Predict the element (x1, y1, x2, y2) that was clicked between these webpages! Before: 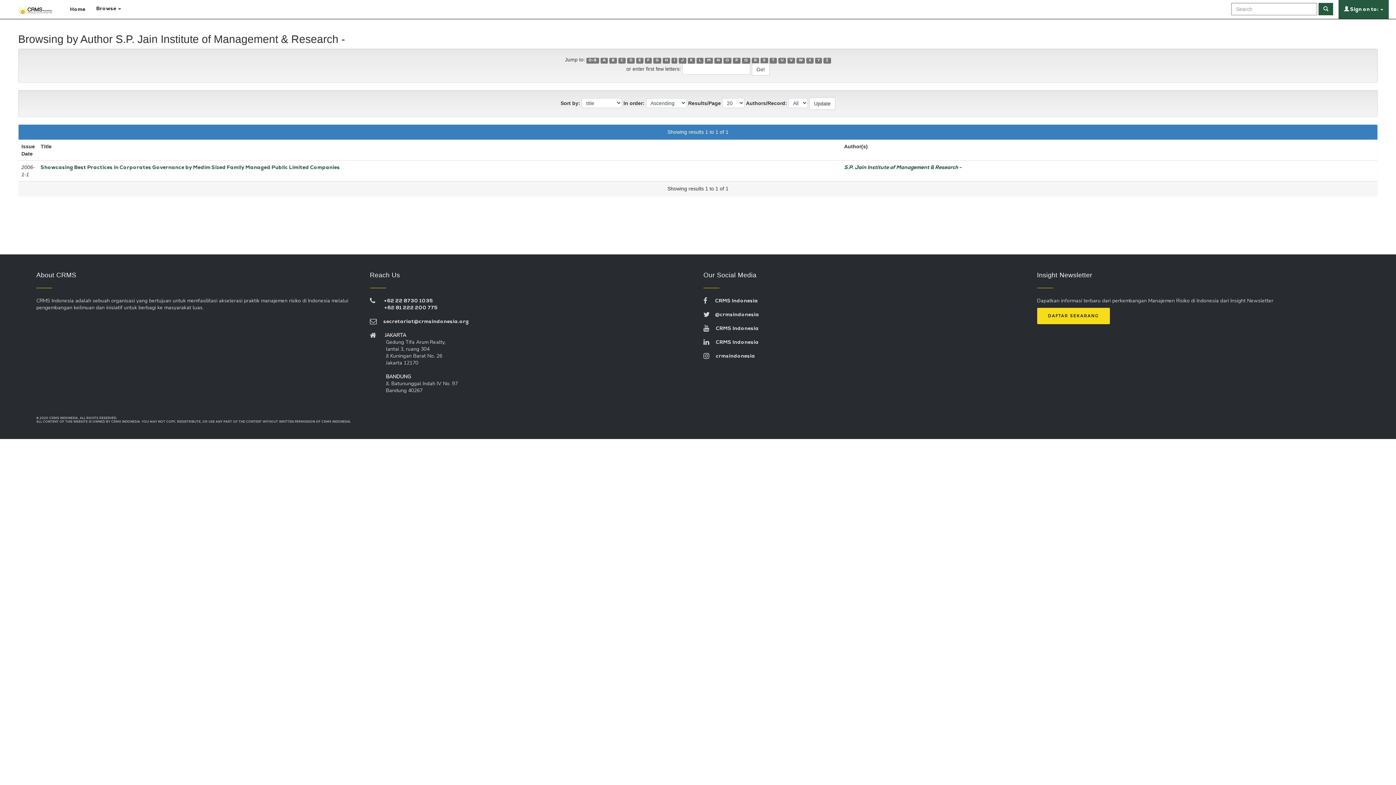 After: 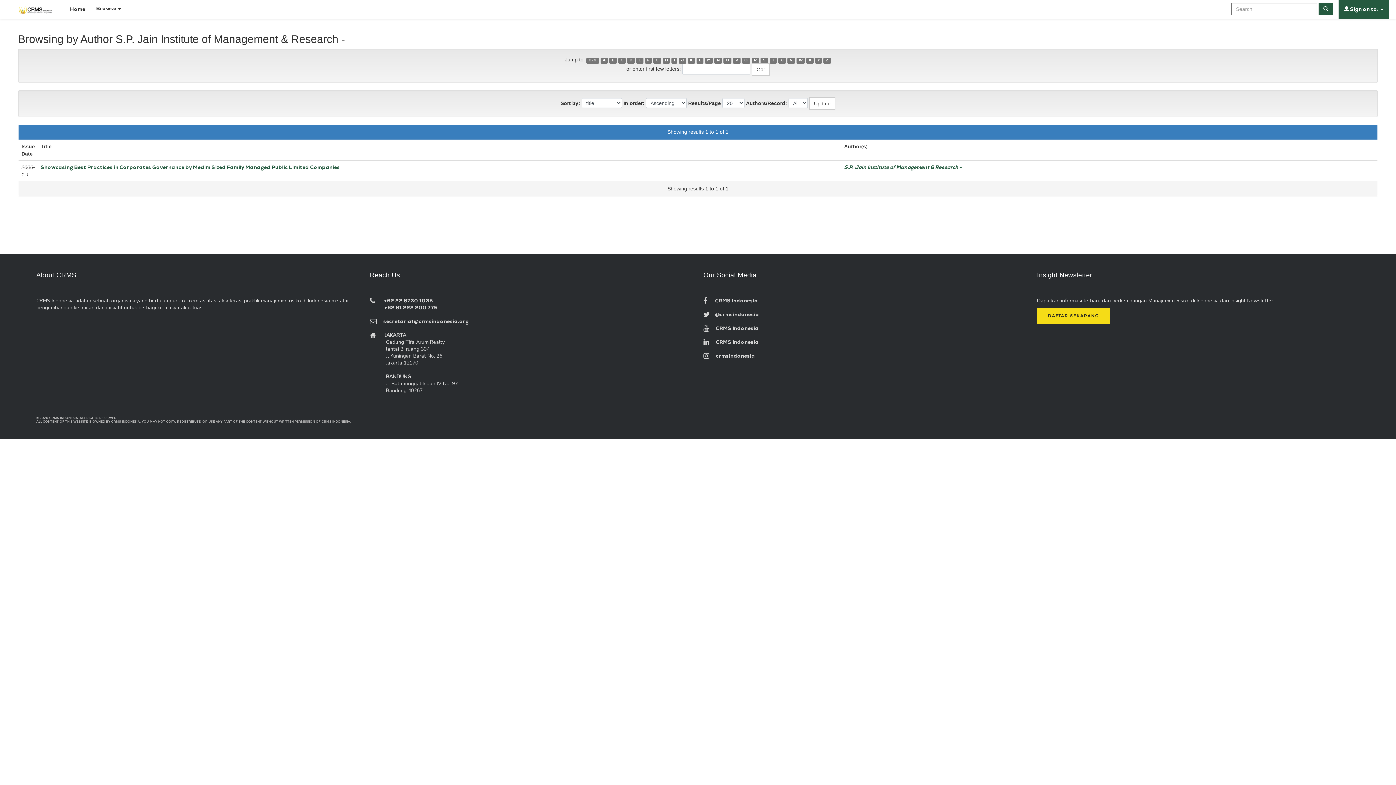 Action: bbox: (671, 57, 677, 63) label: I